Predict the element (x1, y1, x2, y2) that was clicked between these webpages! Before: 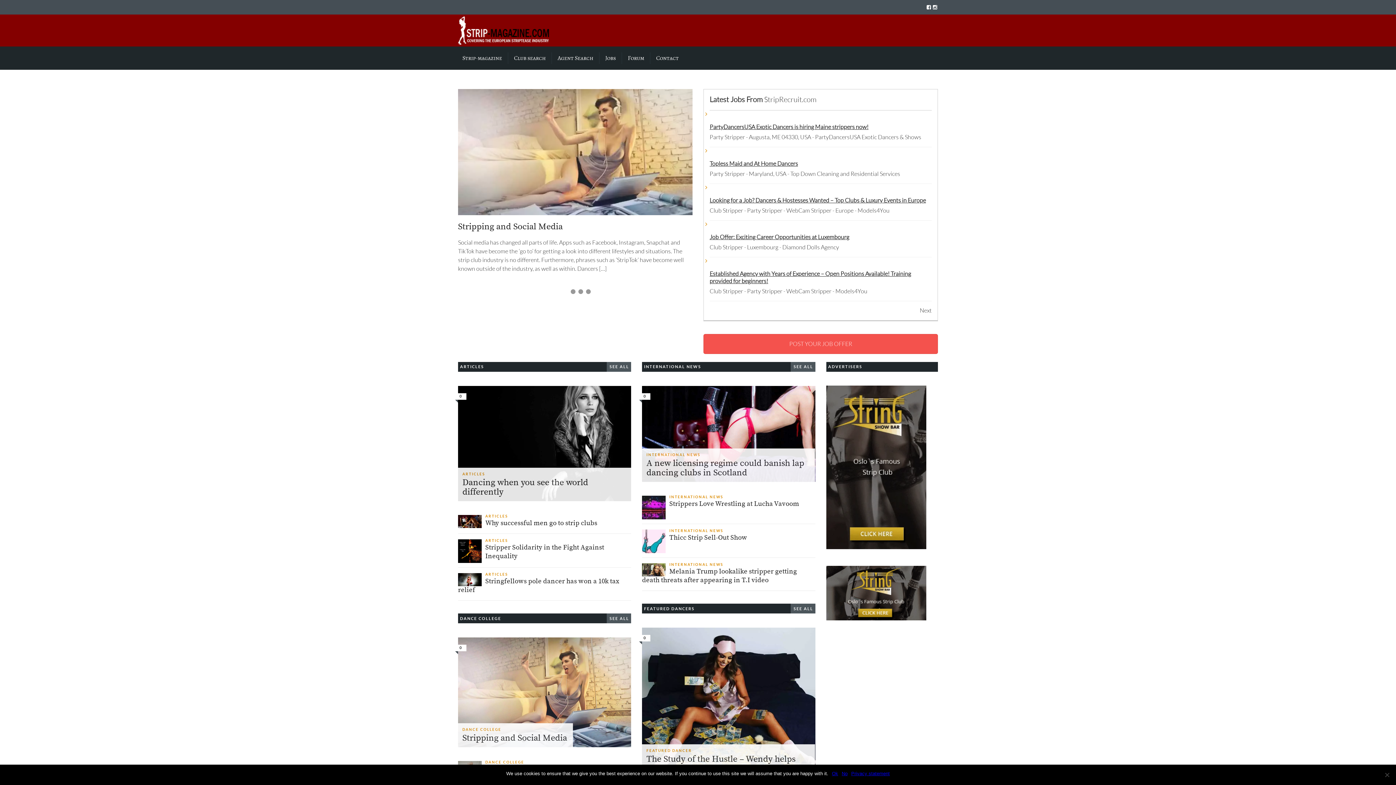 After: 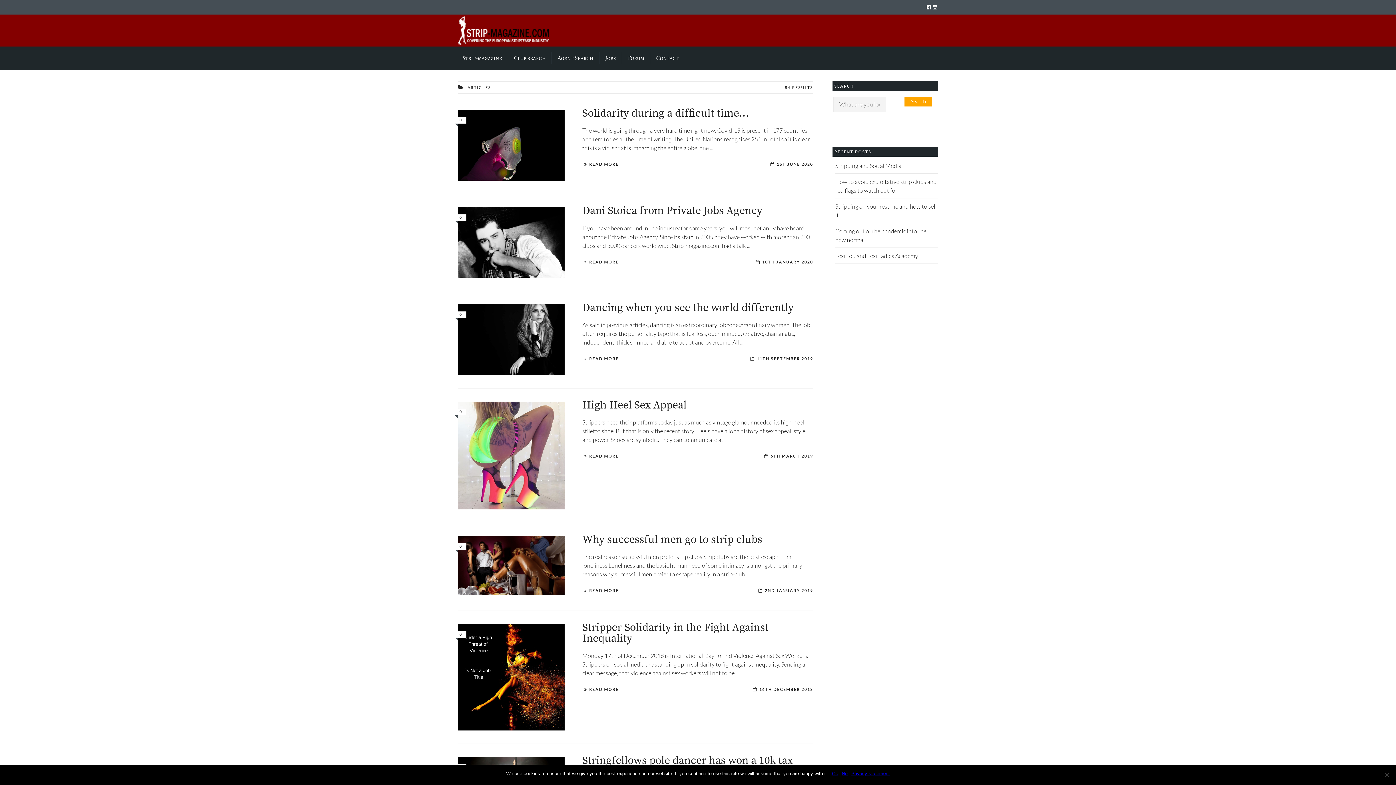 Action: label: ARTICLES bbox: (462, 472, 485, 476)